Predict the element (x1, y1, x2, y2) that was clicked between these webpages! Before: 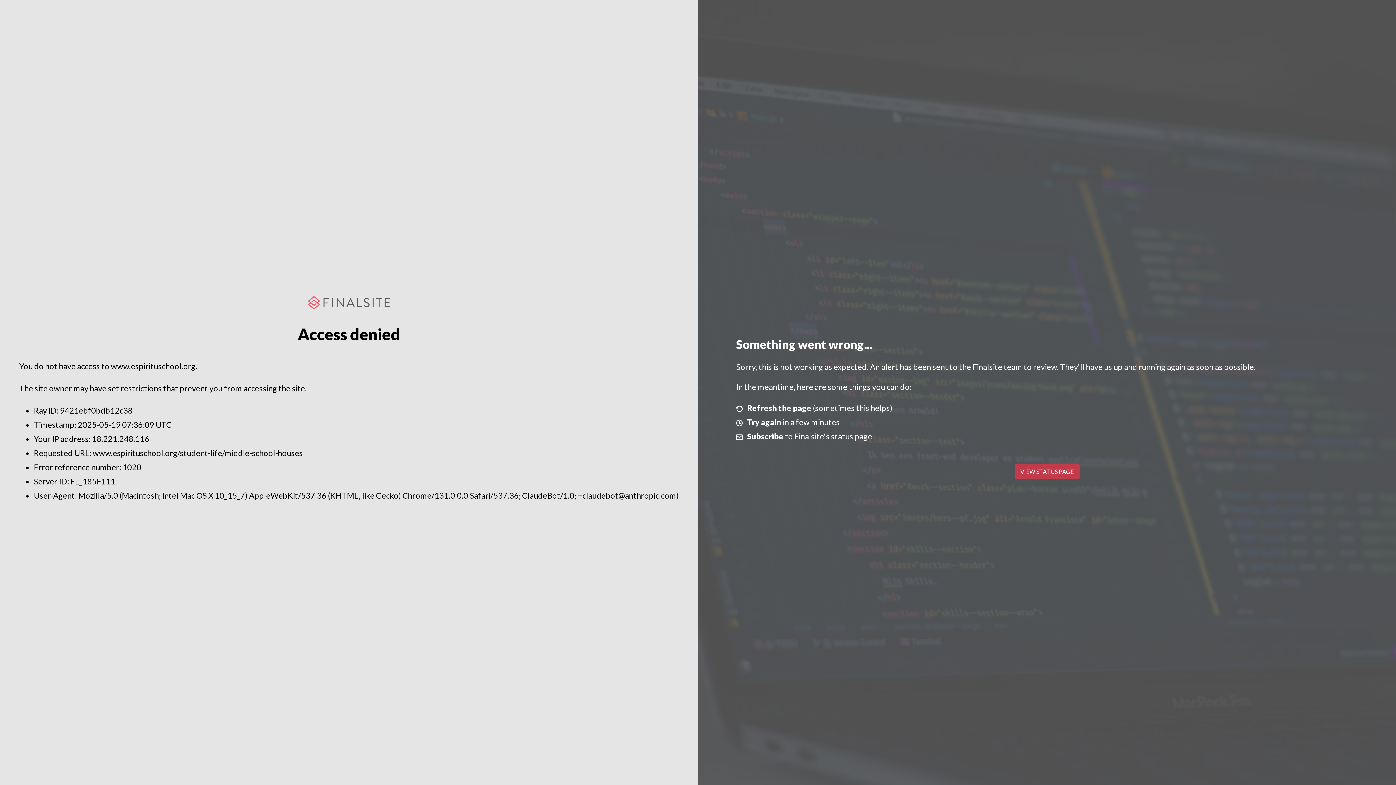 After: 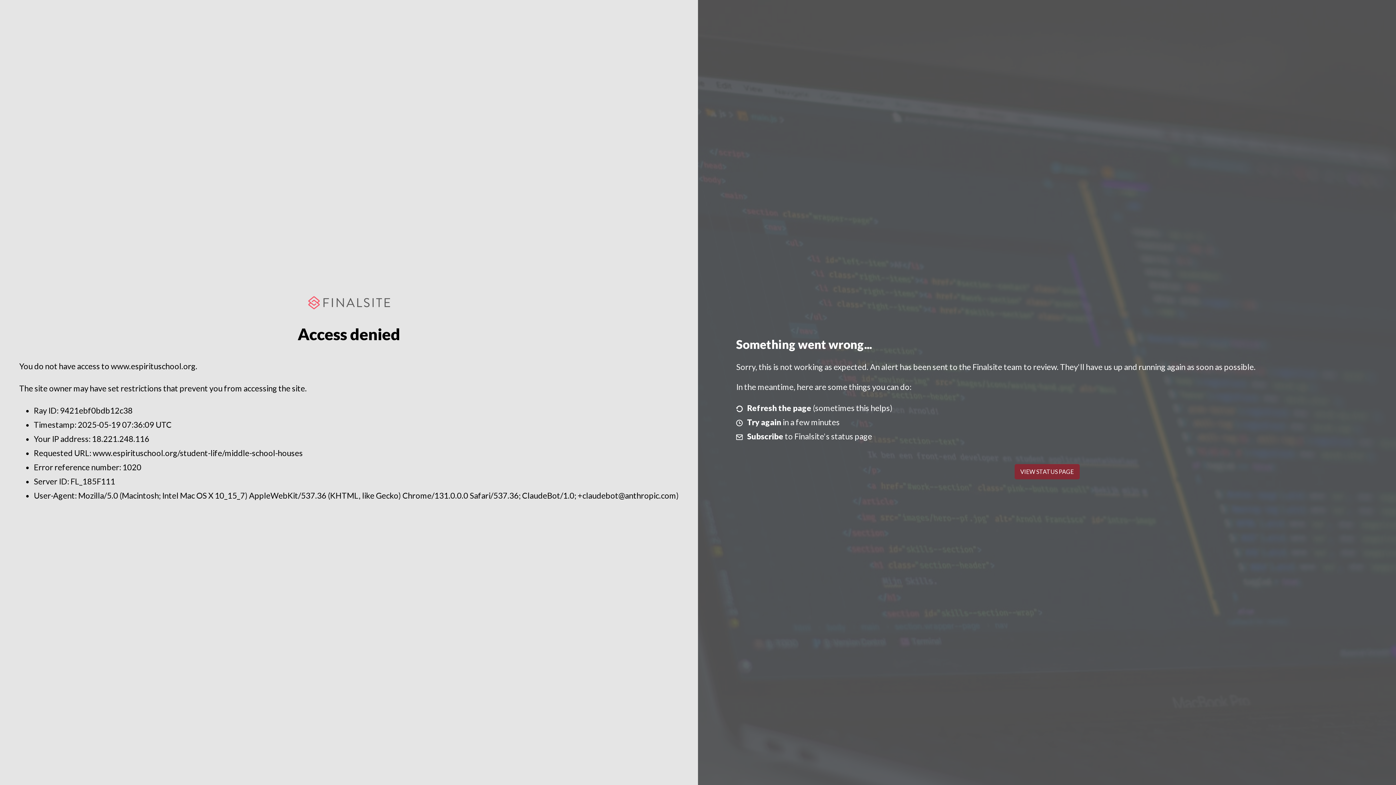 Action: label: VIEW STATUS PAGE bbox: (1014, 464, 1079, 479)